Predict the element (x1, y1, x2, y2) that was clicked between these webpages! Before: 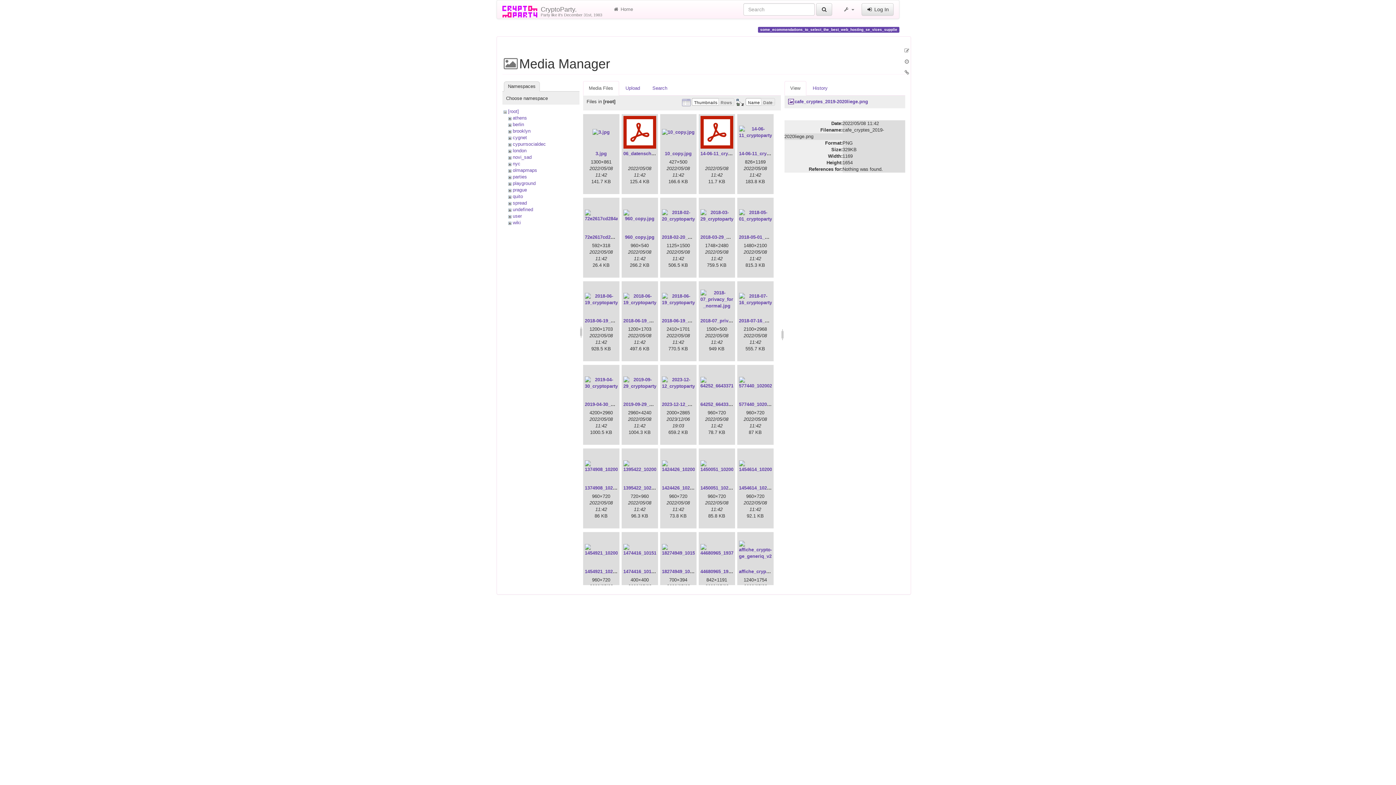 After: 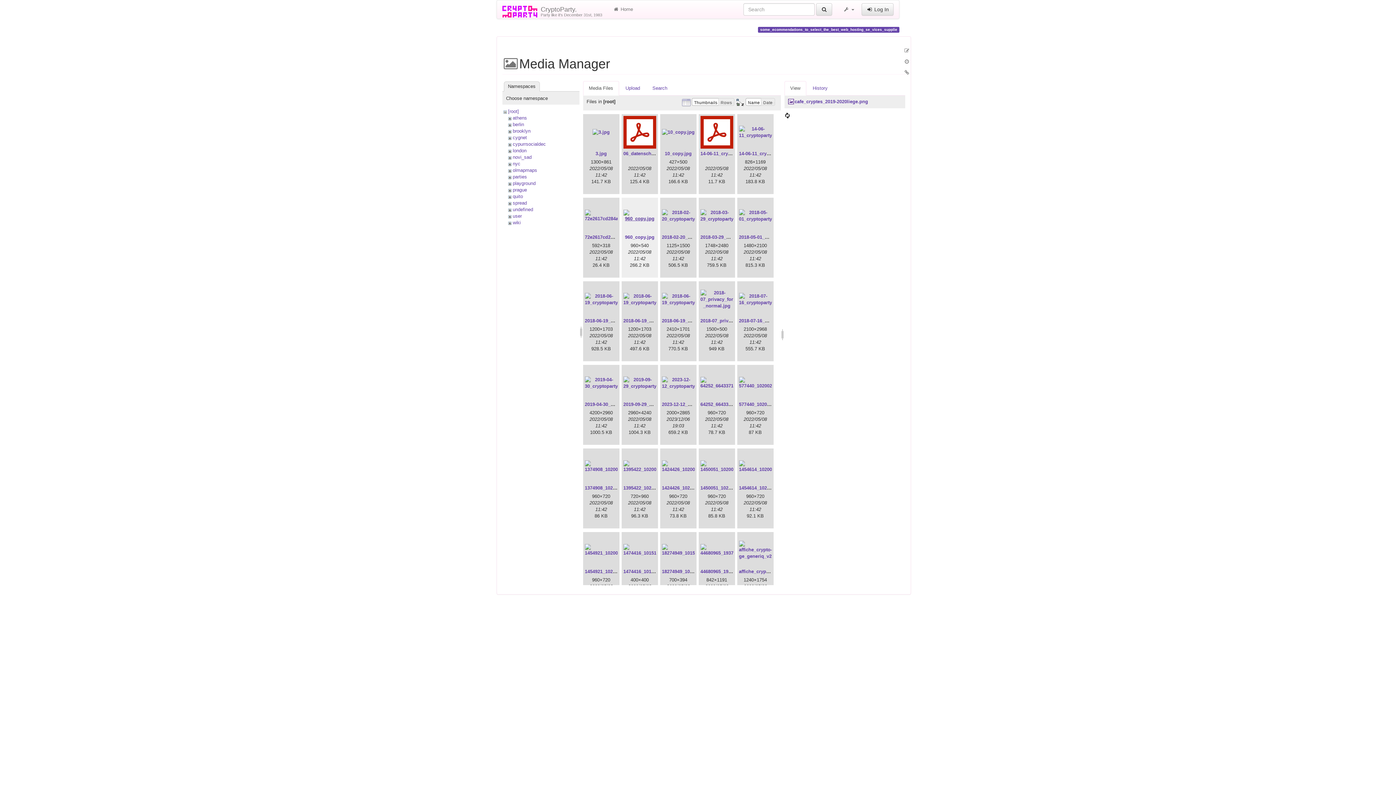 Action: bbox: (623, 199, 656, 232)